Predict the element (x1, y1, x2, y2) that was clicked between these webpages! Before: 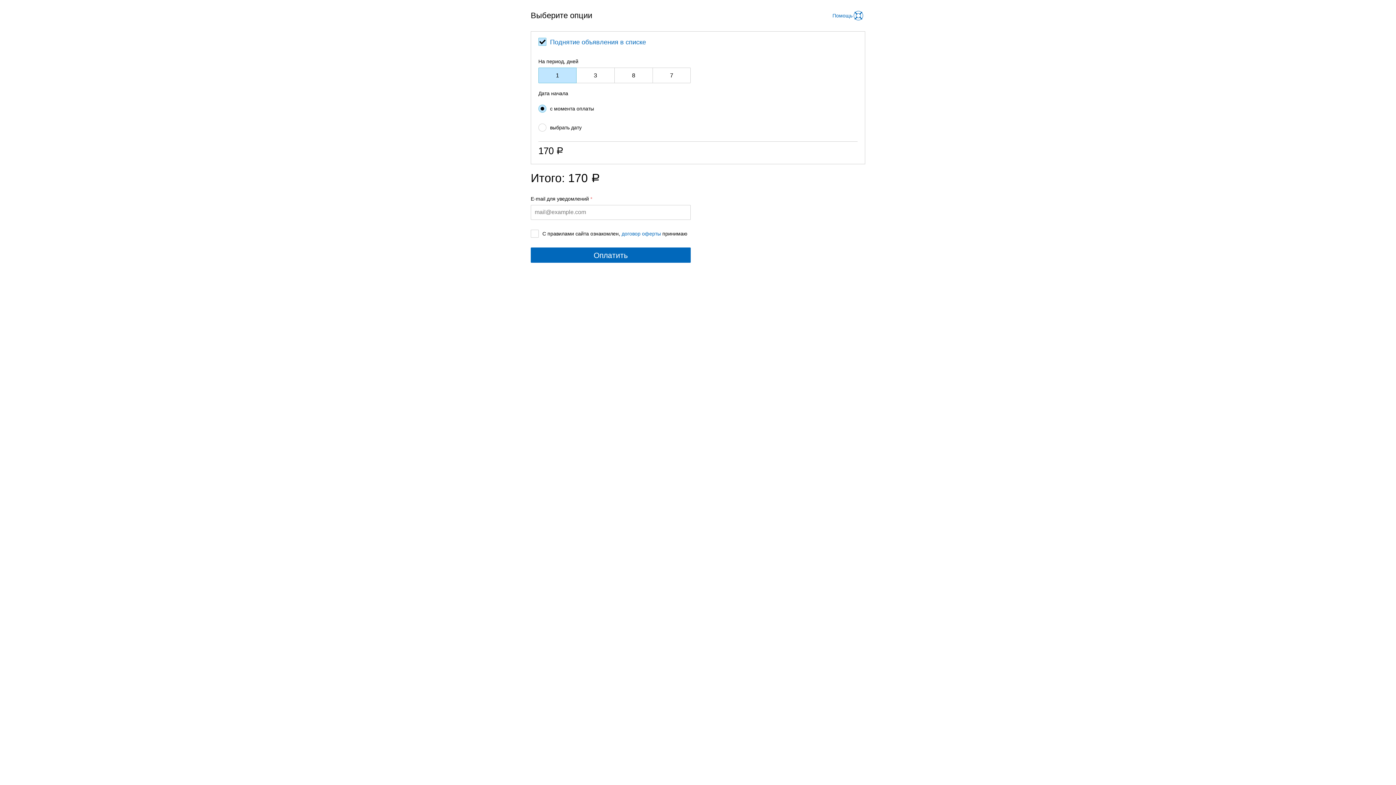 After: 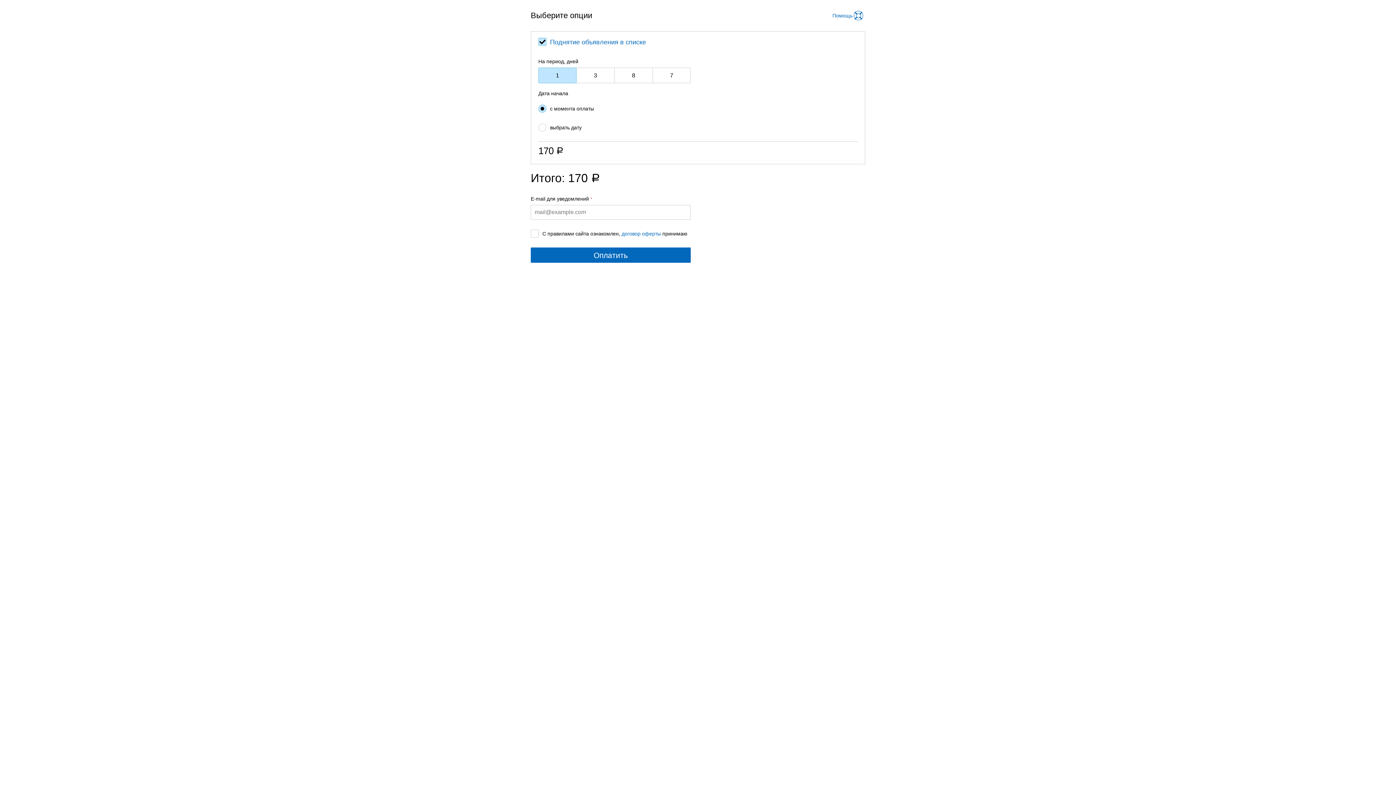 Action: bbox: (621, 230, 661, 236) label: договор оферты